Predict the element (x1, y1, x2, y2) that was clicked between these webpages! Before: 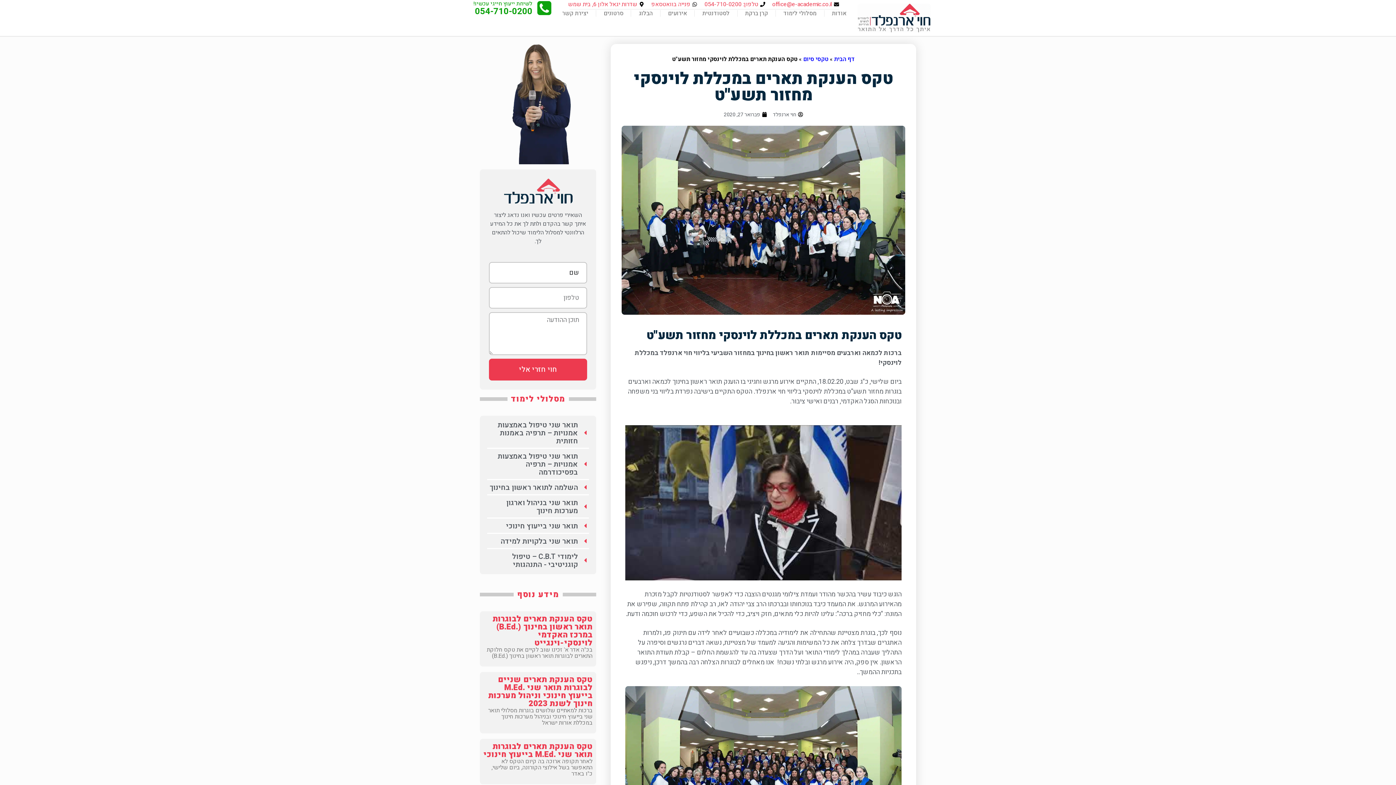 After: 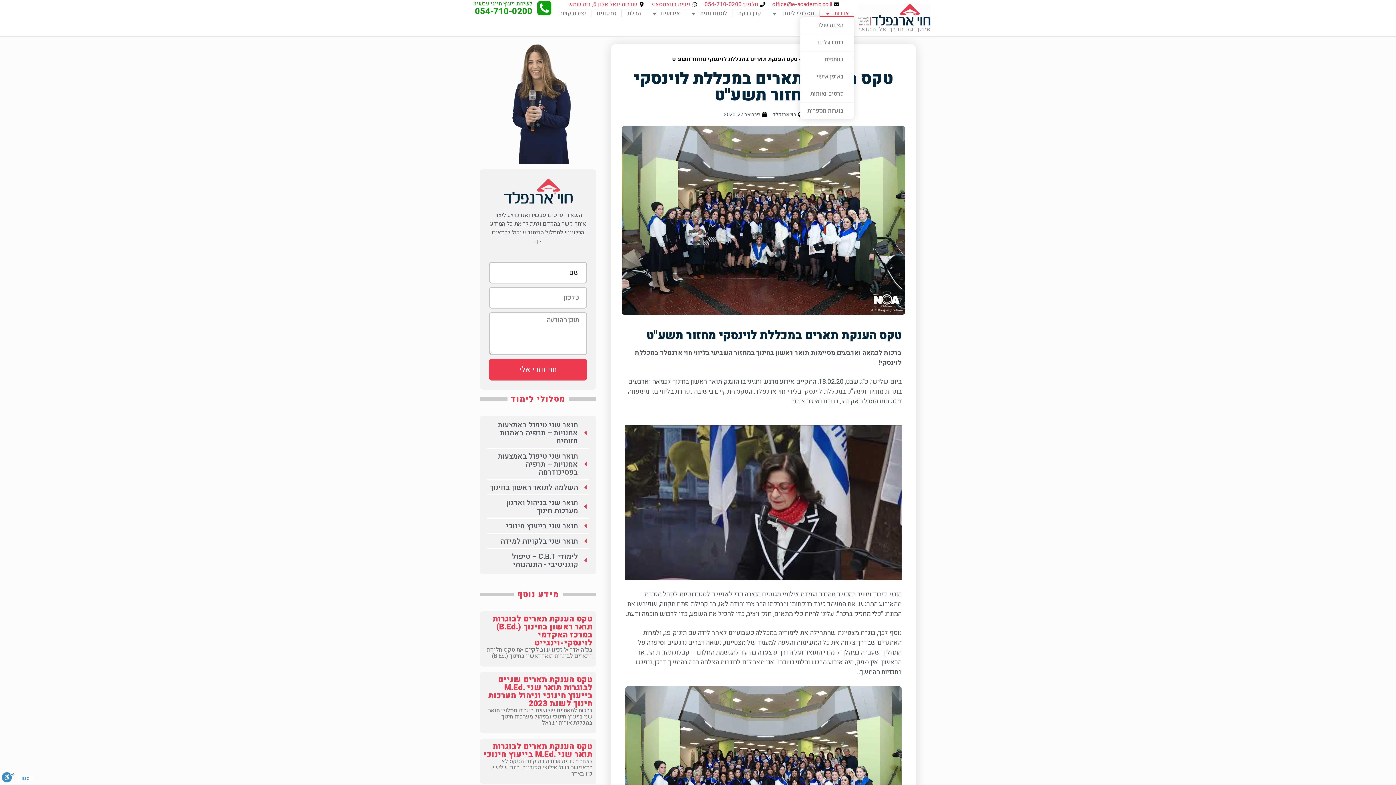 Action: label: אודות bbox: (824, 9, 854, 17)